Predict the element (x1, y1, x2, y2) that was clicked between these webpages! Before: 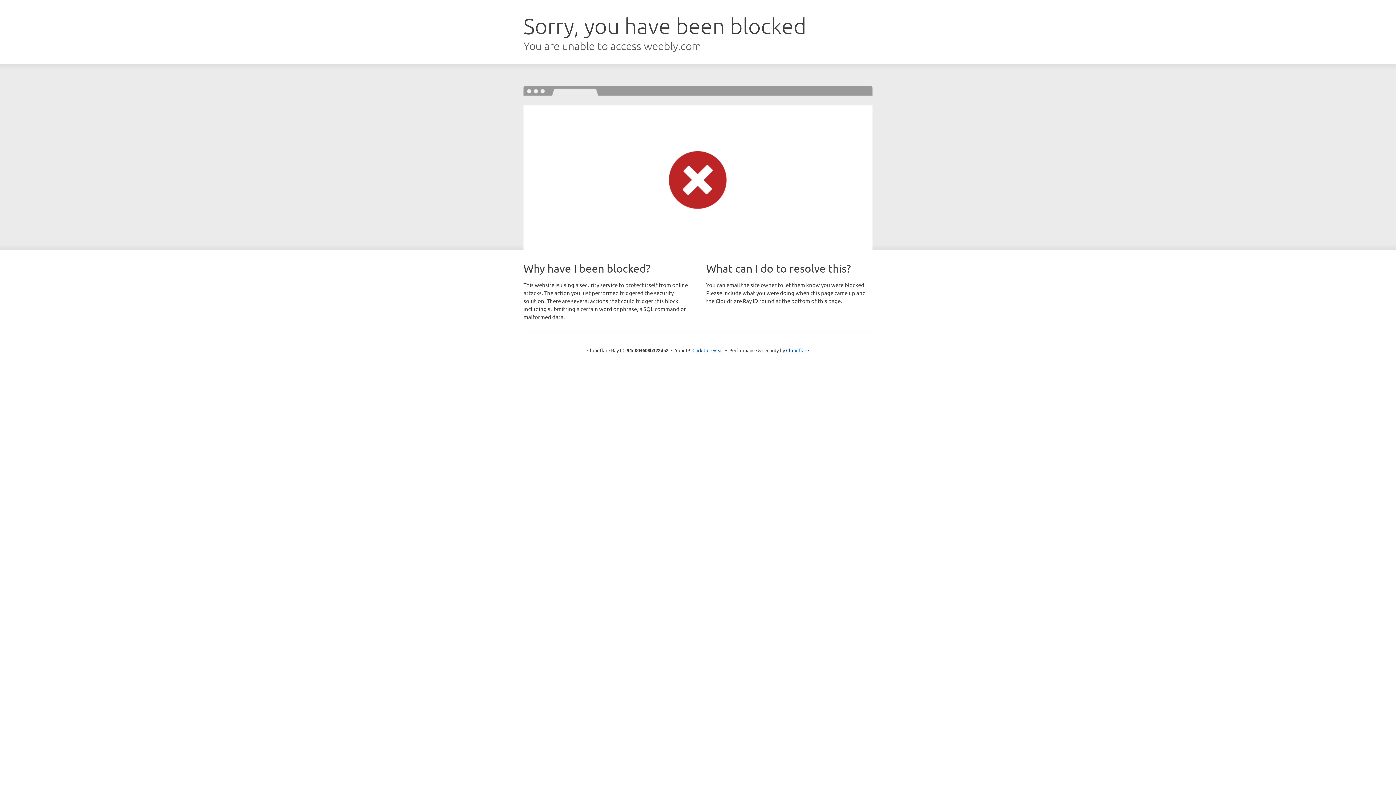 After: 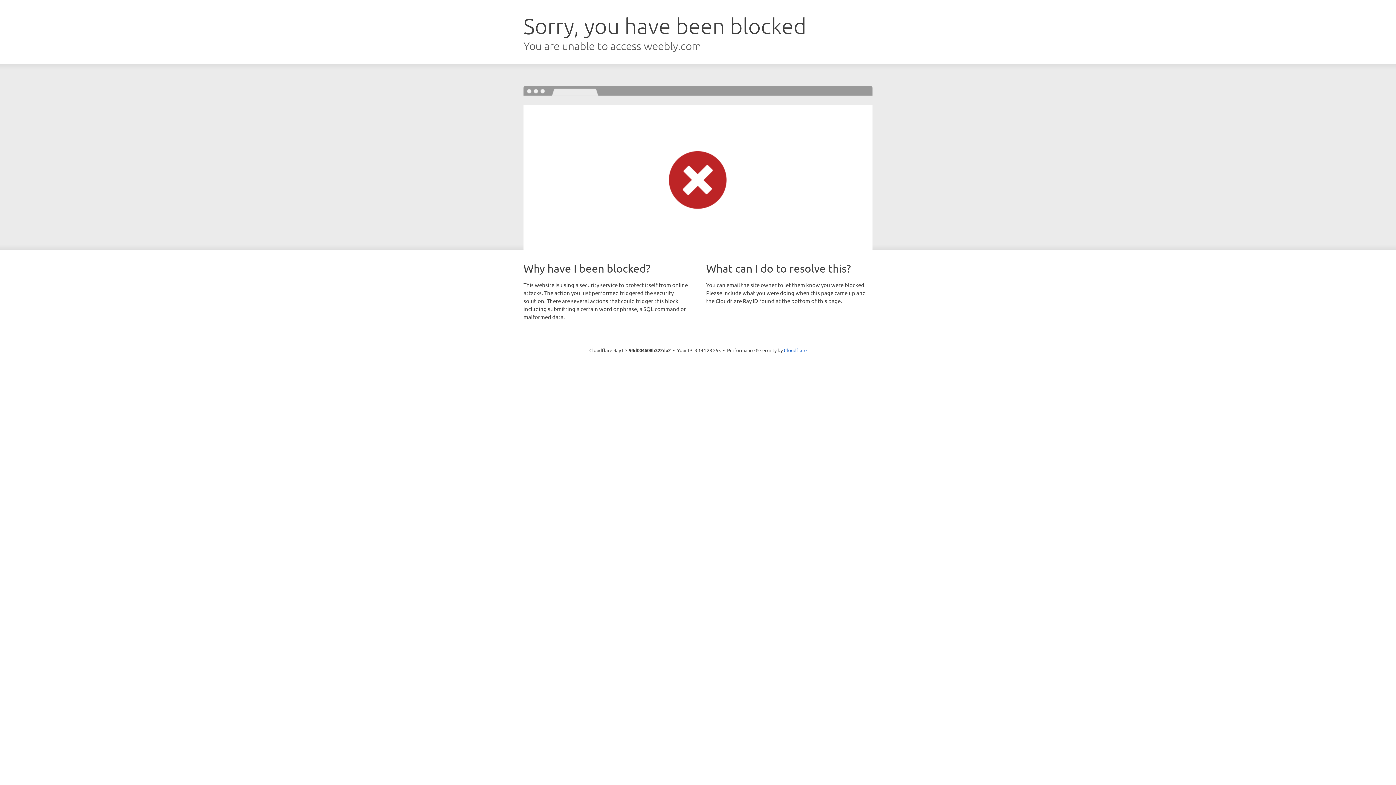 Action: label: Click to reveal bbox: (692, 346, 723, 353)